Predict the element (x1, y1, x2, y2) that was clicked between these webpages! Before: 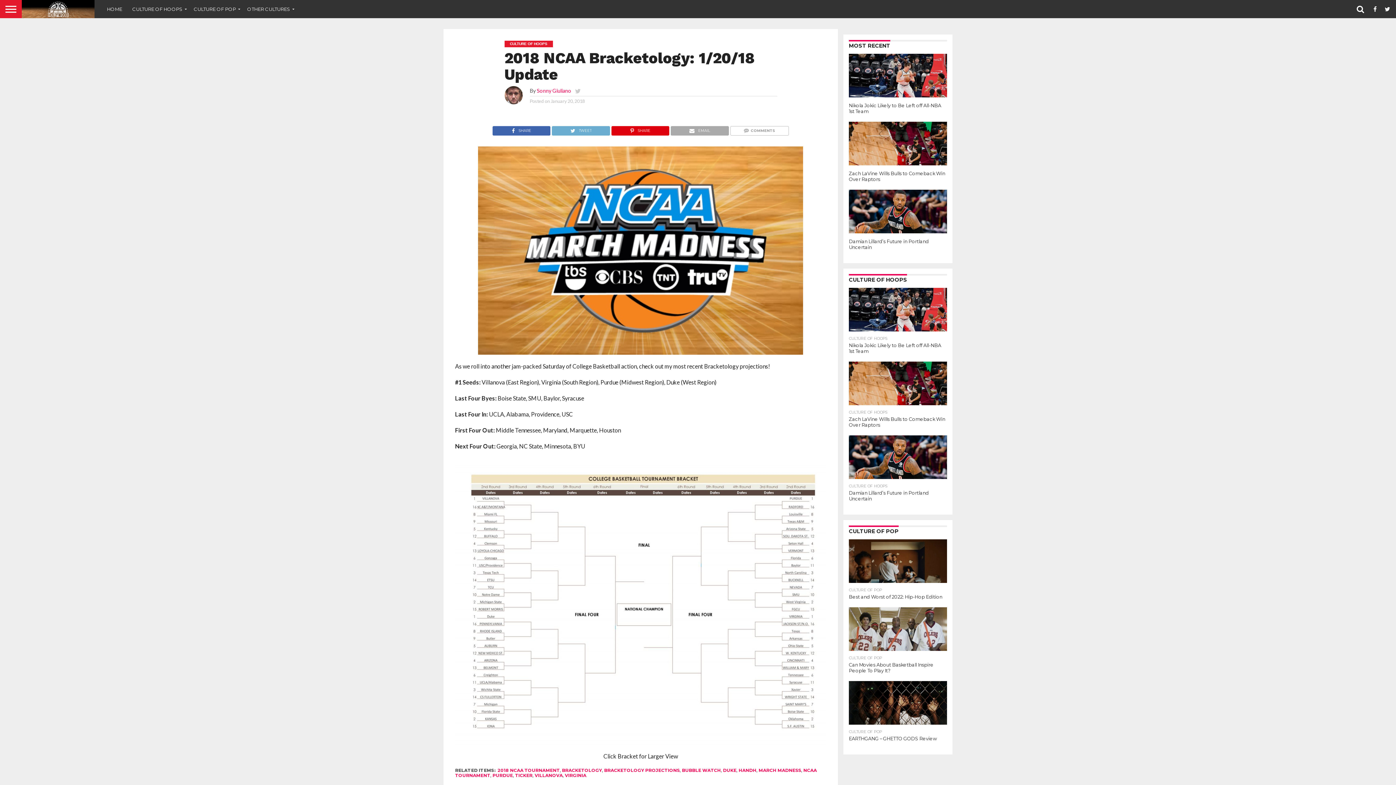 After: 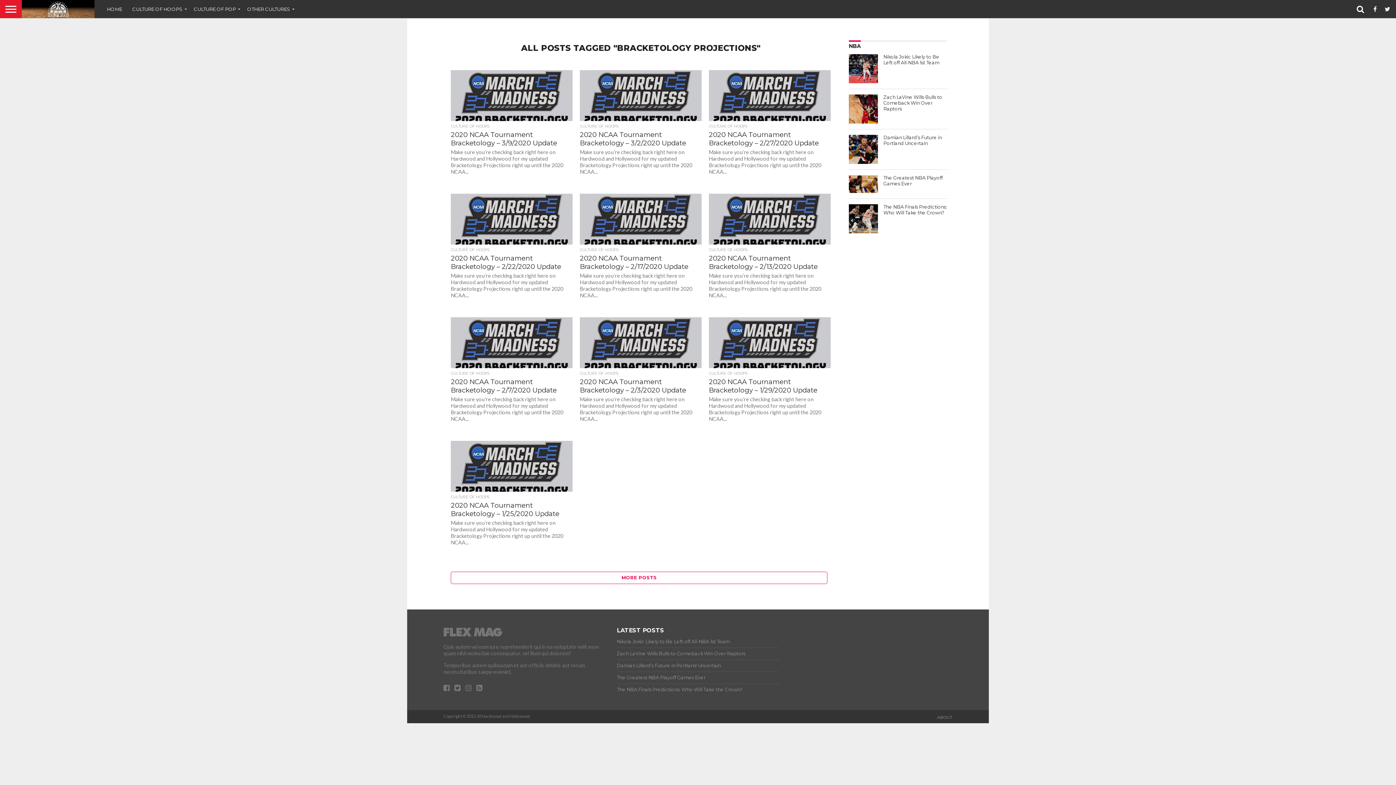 Action: label: BRACKETOLOGY PROJECTIONS bbox: (604, 768, 679, 773)